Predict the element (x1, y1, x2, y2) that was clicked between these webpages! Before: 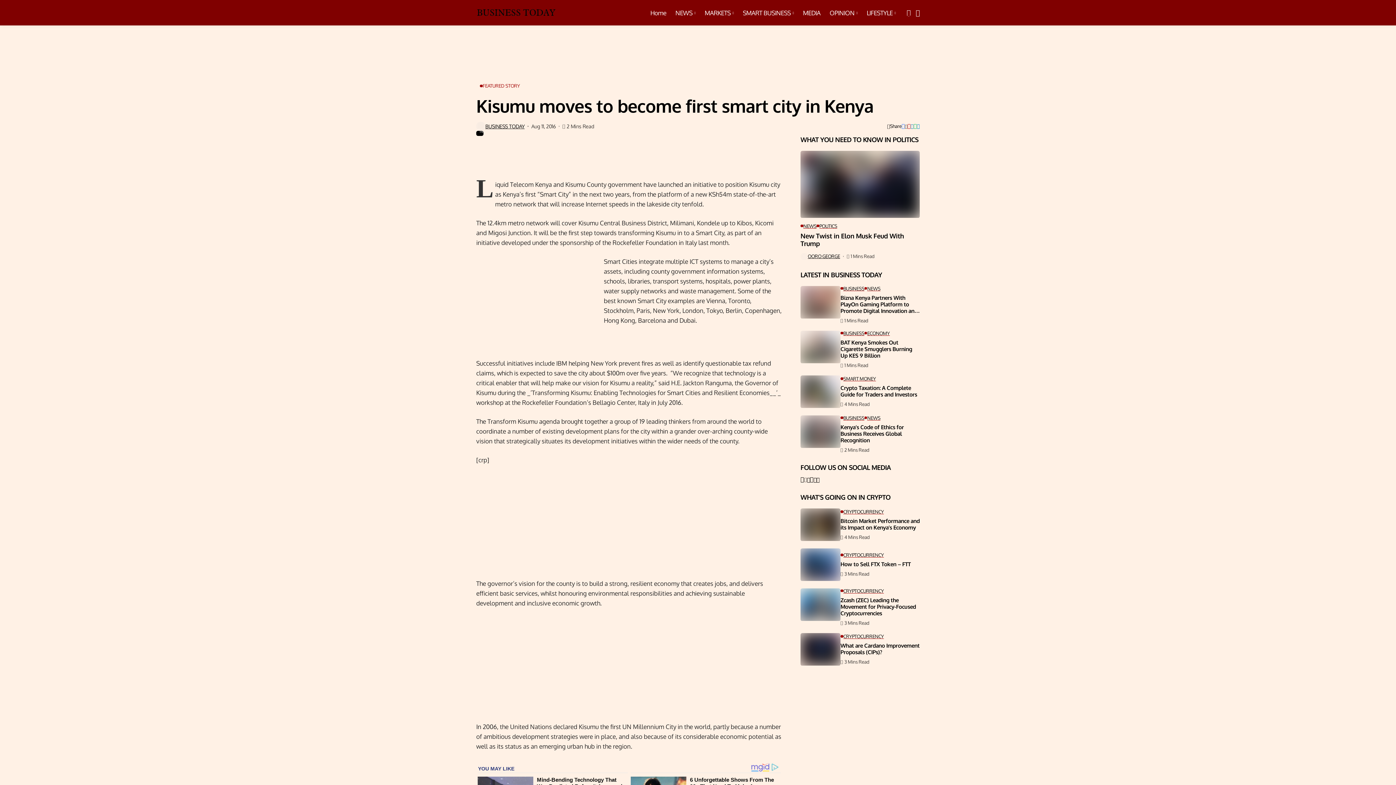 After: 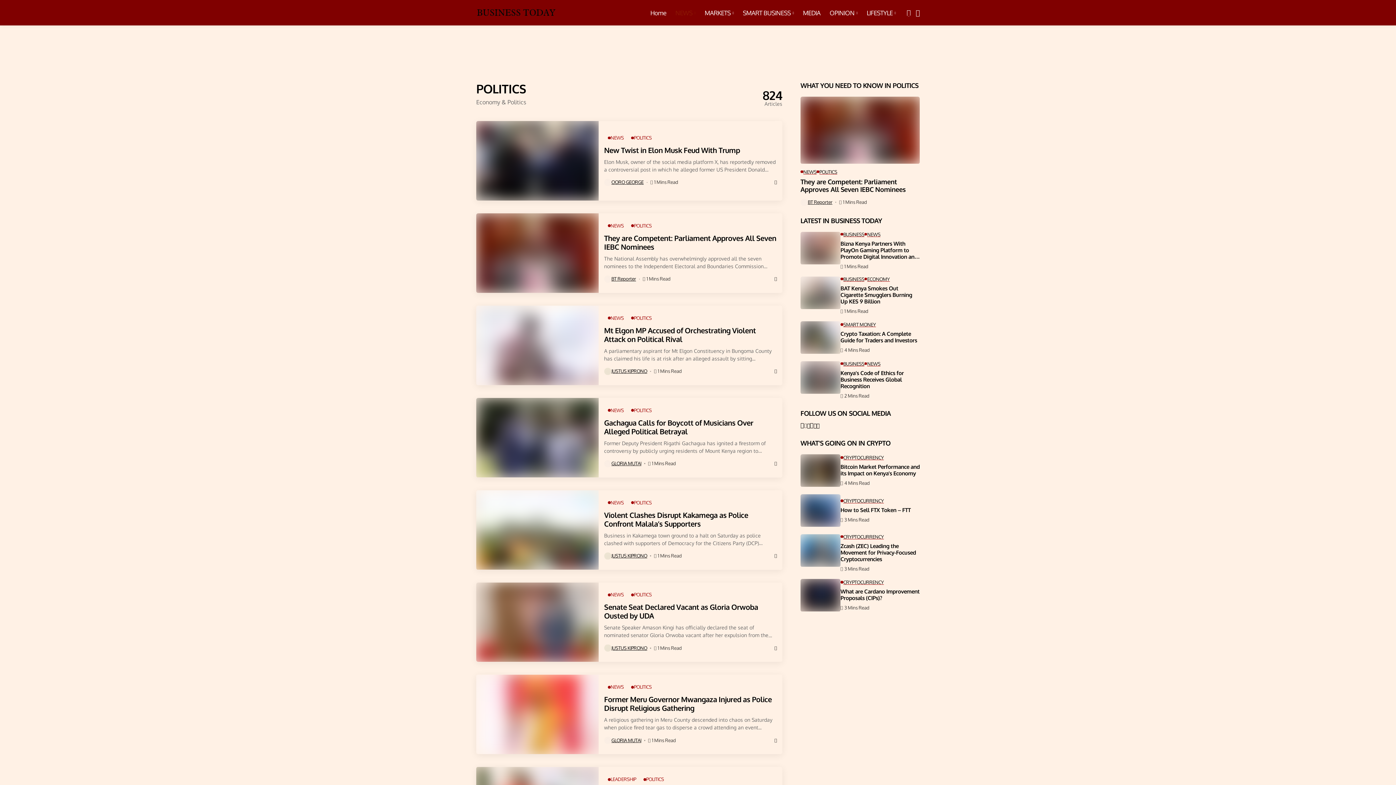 Action: label: POLITICS bbox: (816, 223, 837, 228)